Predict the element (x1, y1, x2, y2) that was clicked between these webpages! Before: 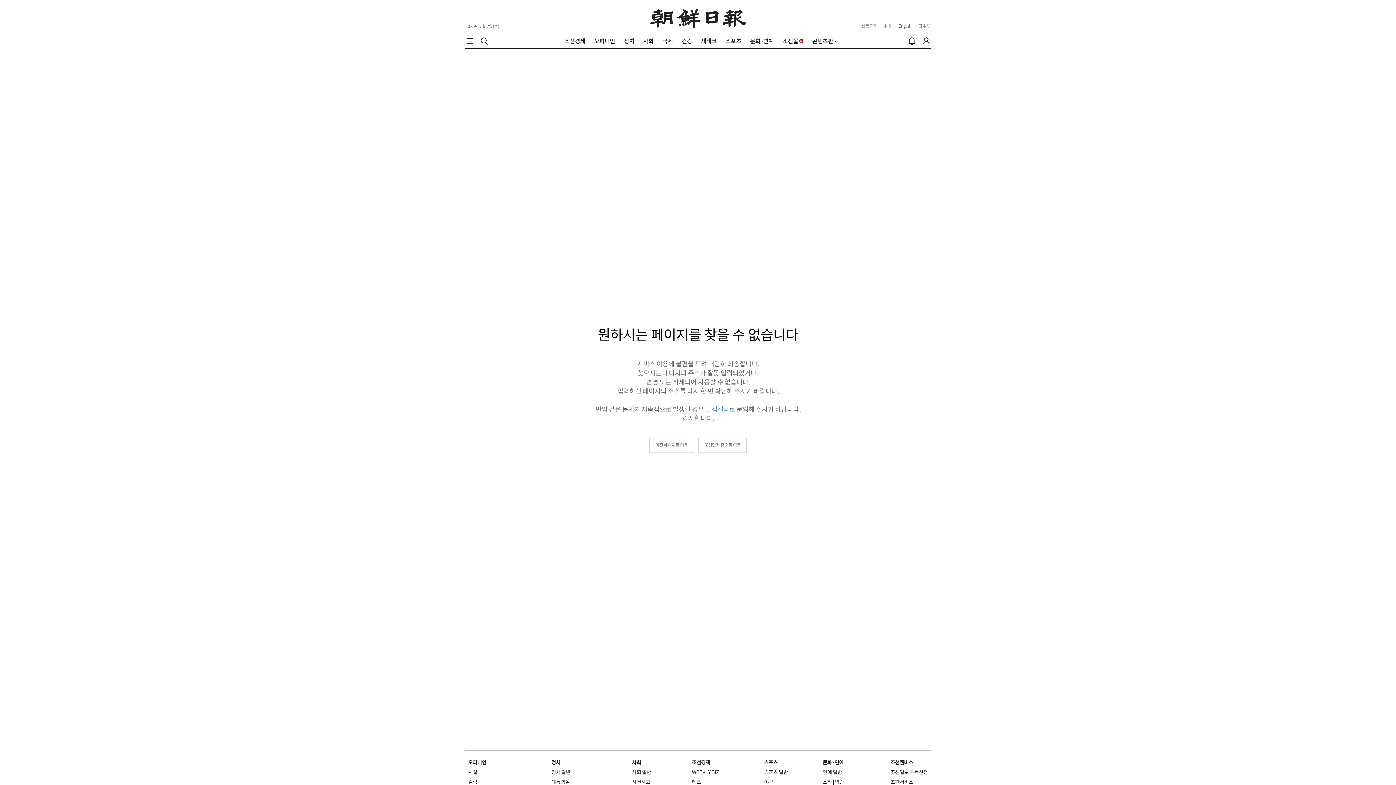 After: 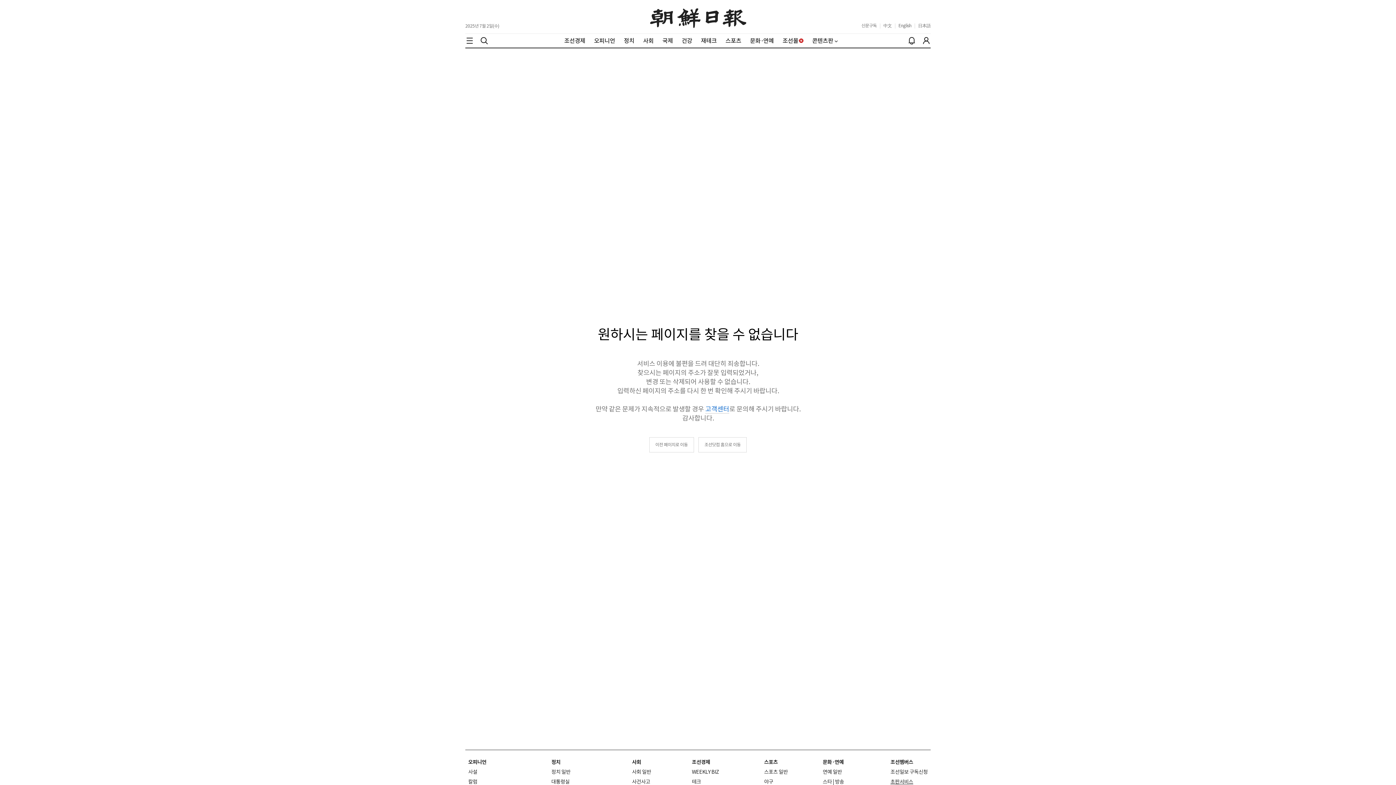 Action: label: 초판서비스 bbox: (890, 779, 913, 785)